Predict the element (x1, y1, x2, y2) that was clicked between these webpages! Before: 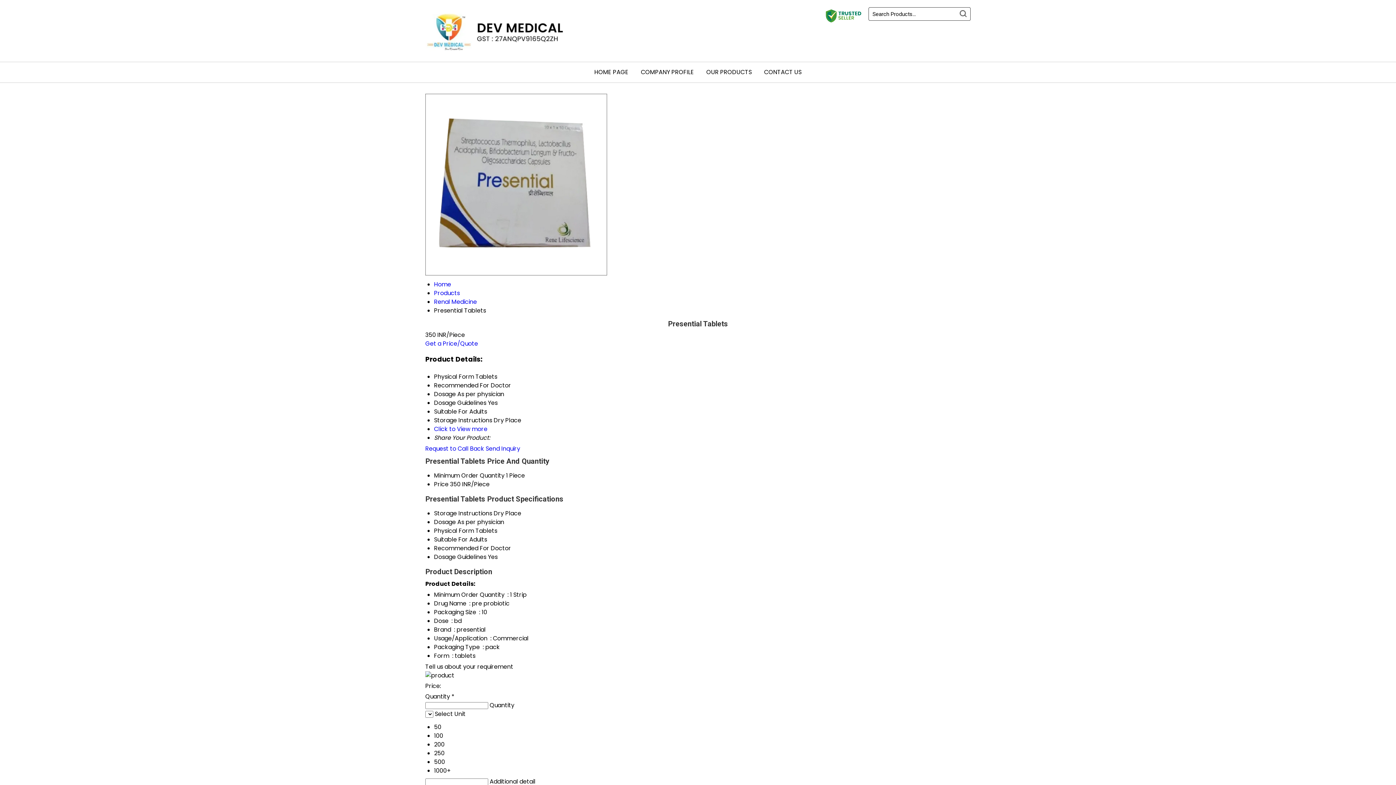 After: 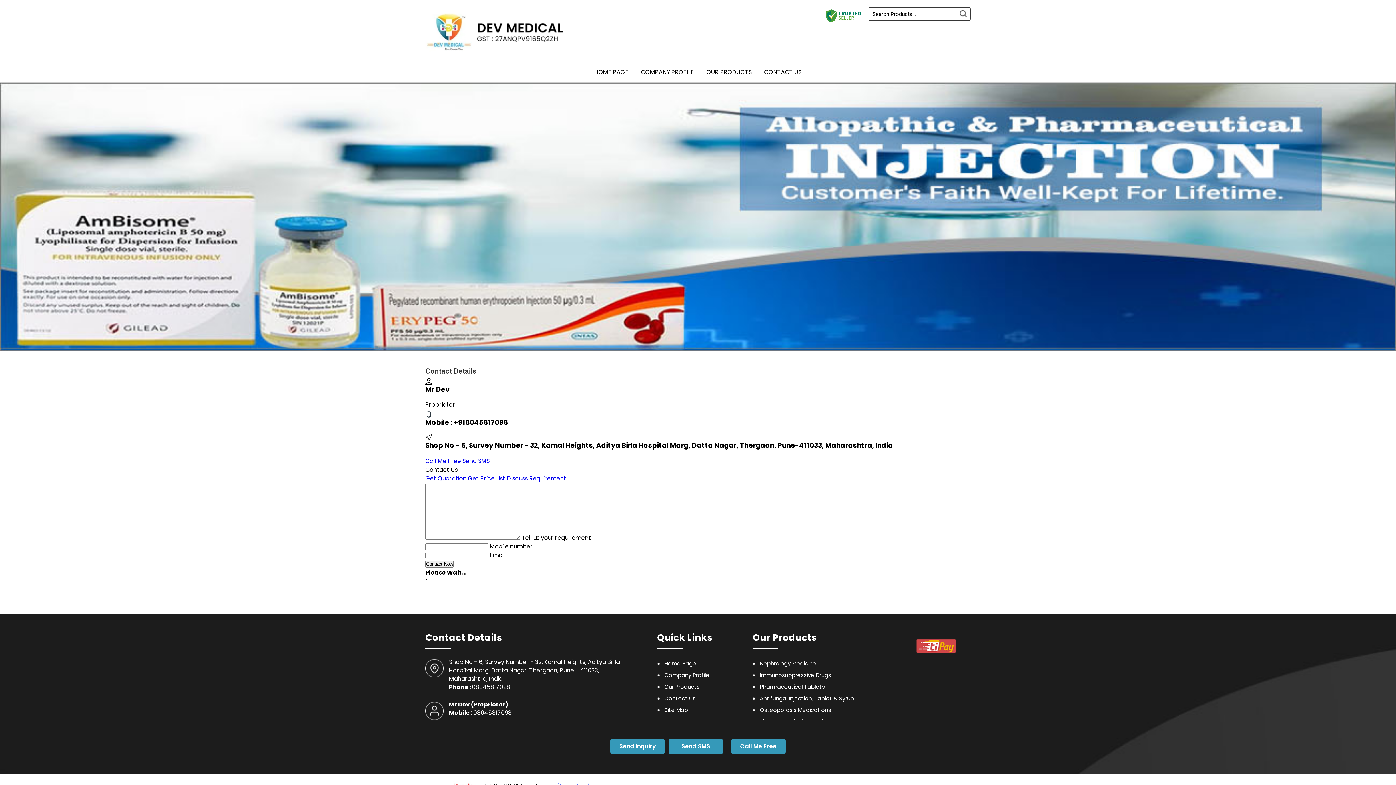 Action: bbox: (758, 62, 807, 82) label: CONTACT US